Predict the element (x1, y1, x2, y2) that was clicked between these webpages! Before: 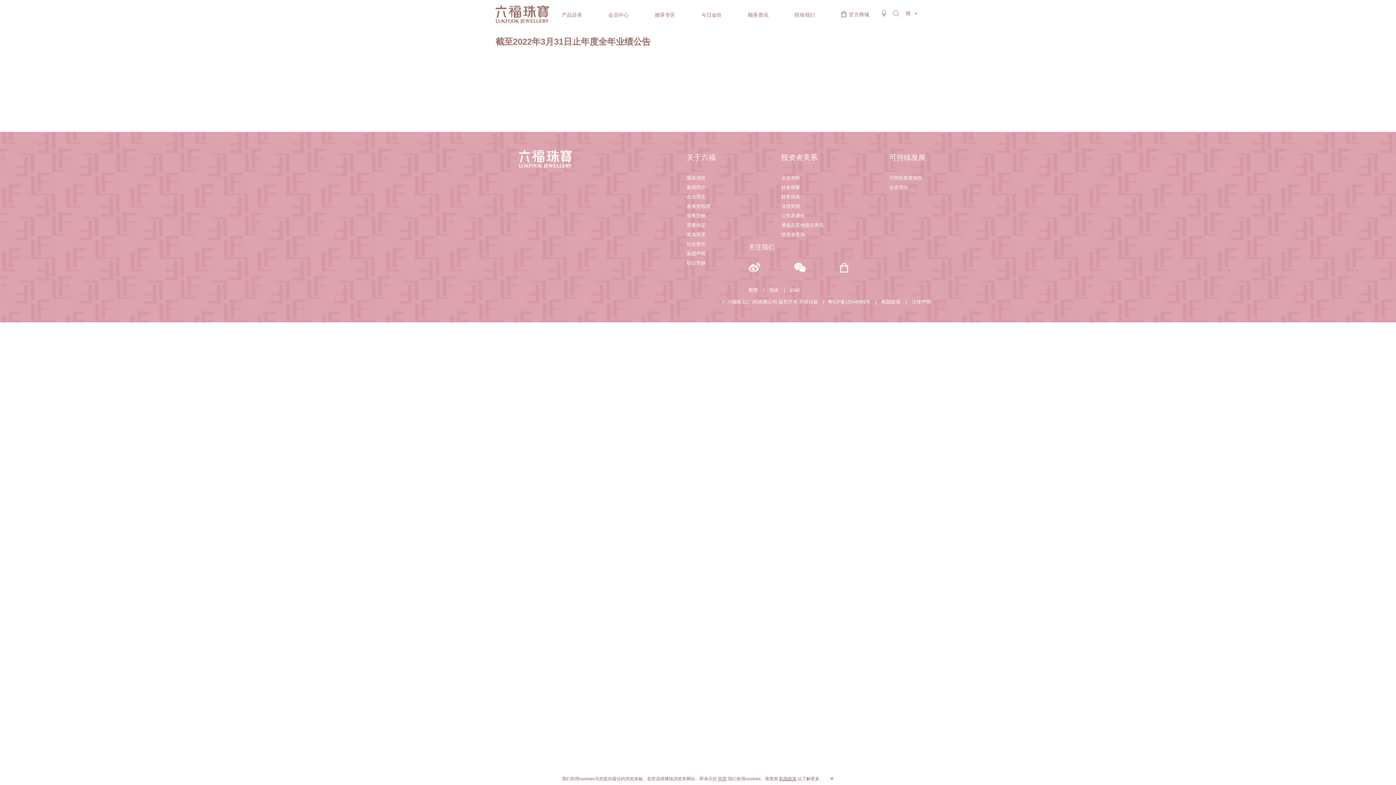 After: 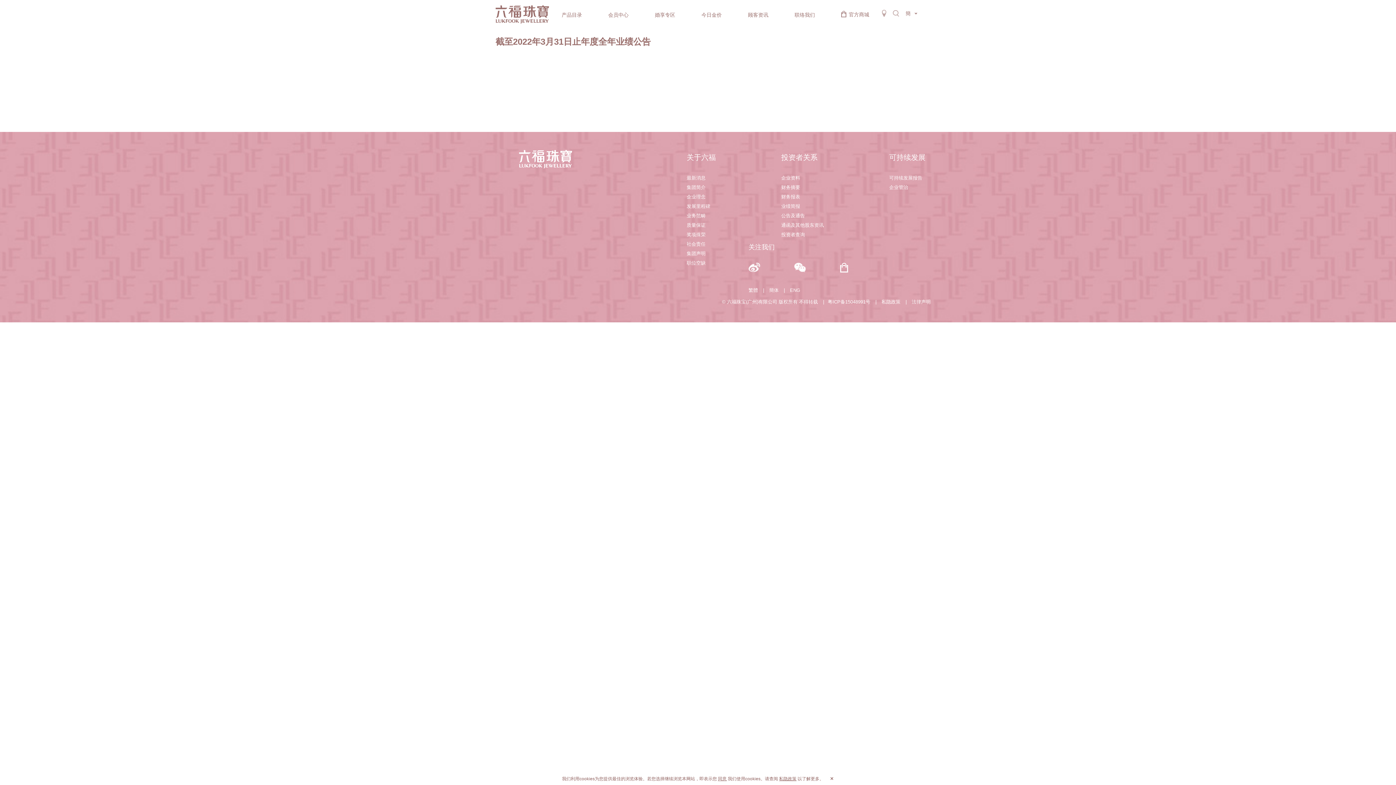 Action: bbox: (748, 265, 793, 273)